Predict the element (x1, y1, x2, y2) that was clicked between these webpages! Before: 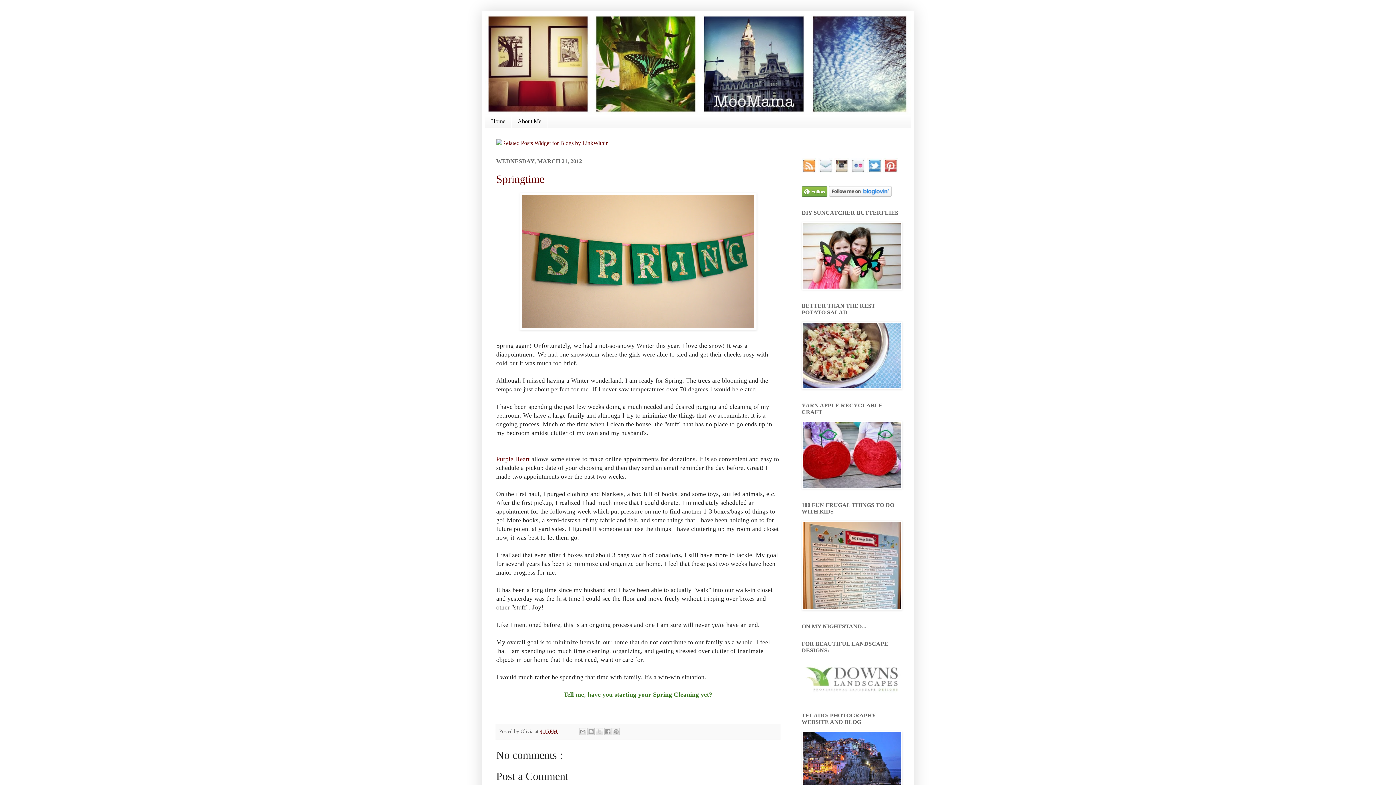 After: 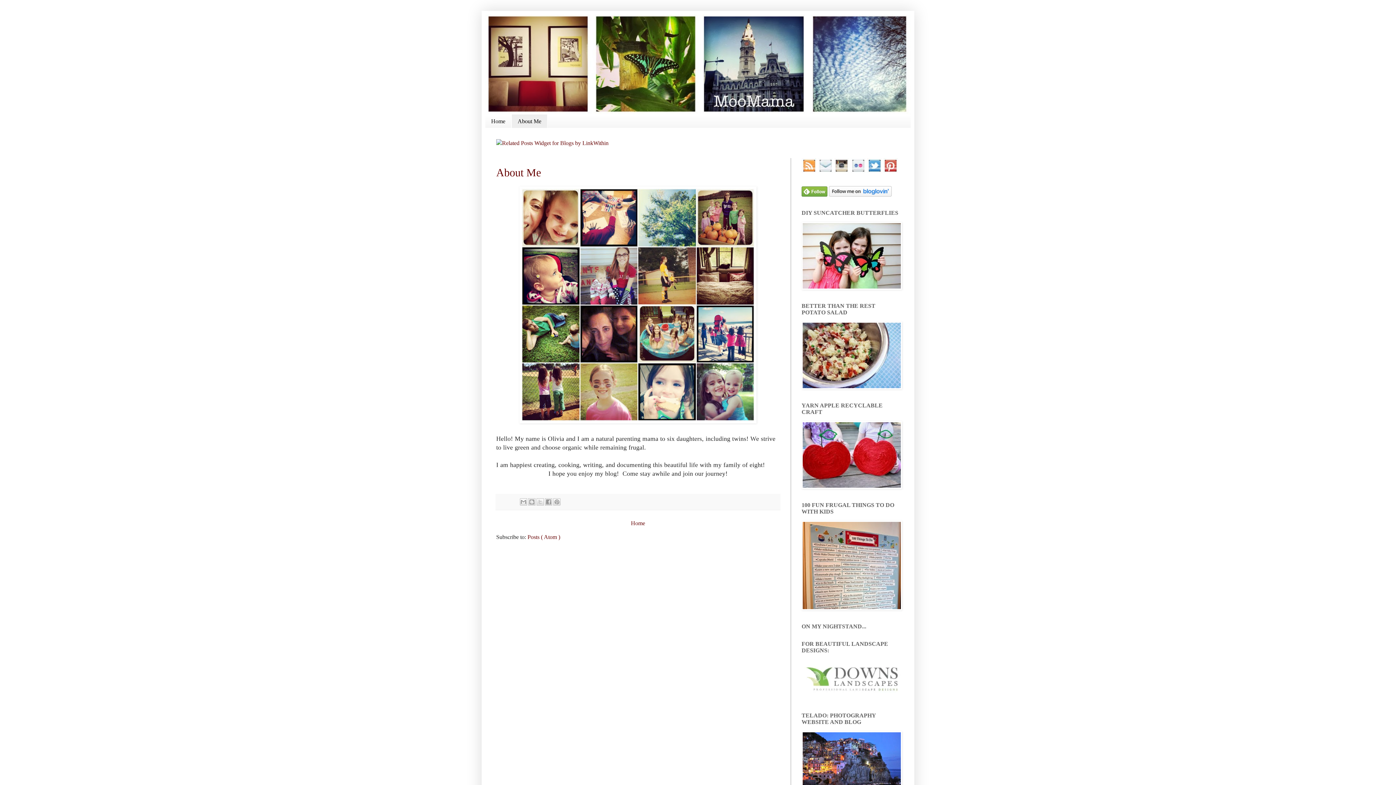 Action: label: About Me bbox: (511, 114, 547, 128)